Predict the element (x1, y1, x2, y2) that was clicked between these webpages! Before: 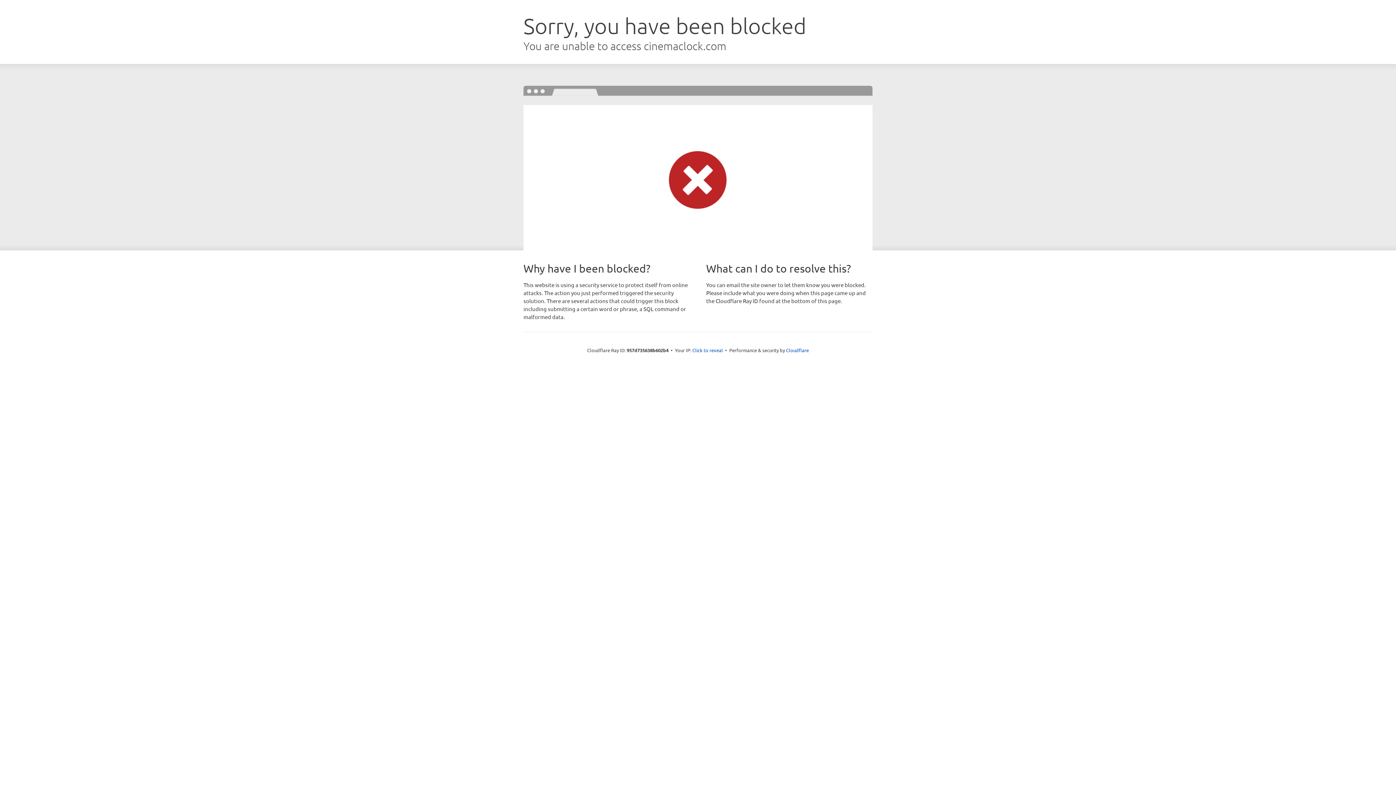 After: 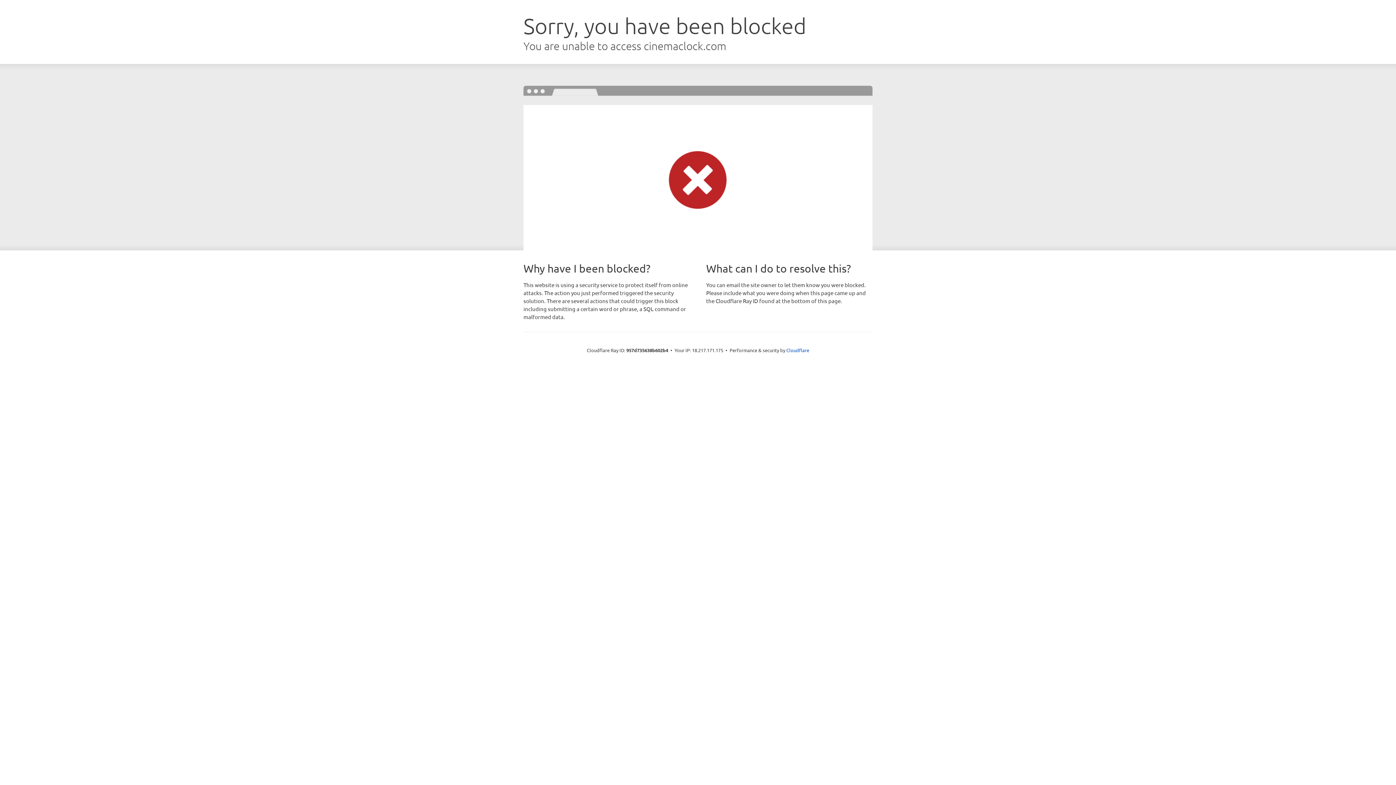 Action: bbox: (692, 346, 723, 353) label: Click to reveal